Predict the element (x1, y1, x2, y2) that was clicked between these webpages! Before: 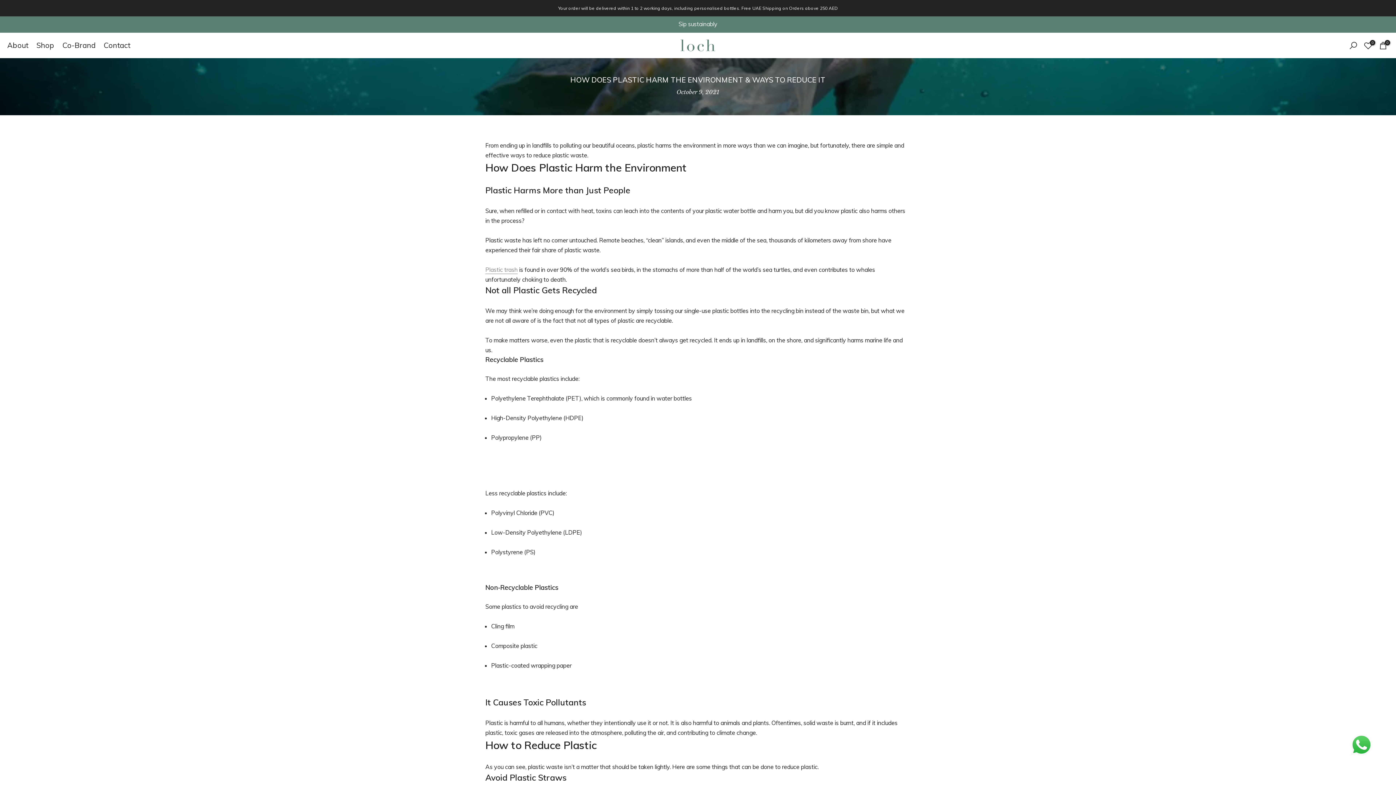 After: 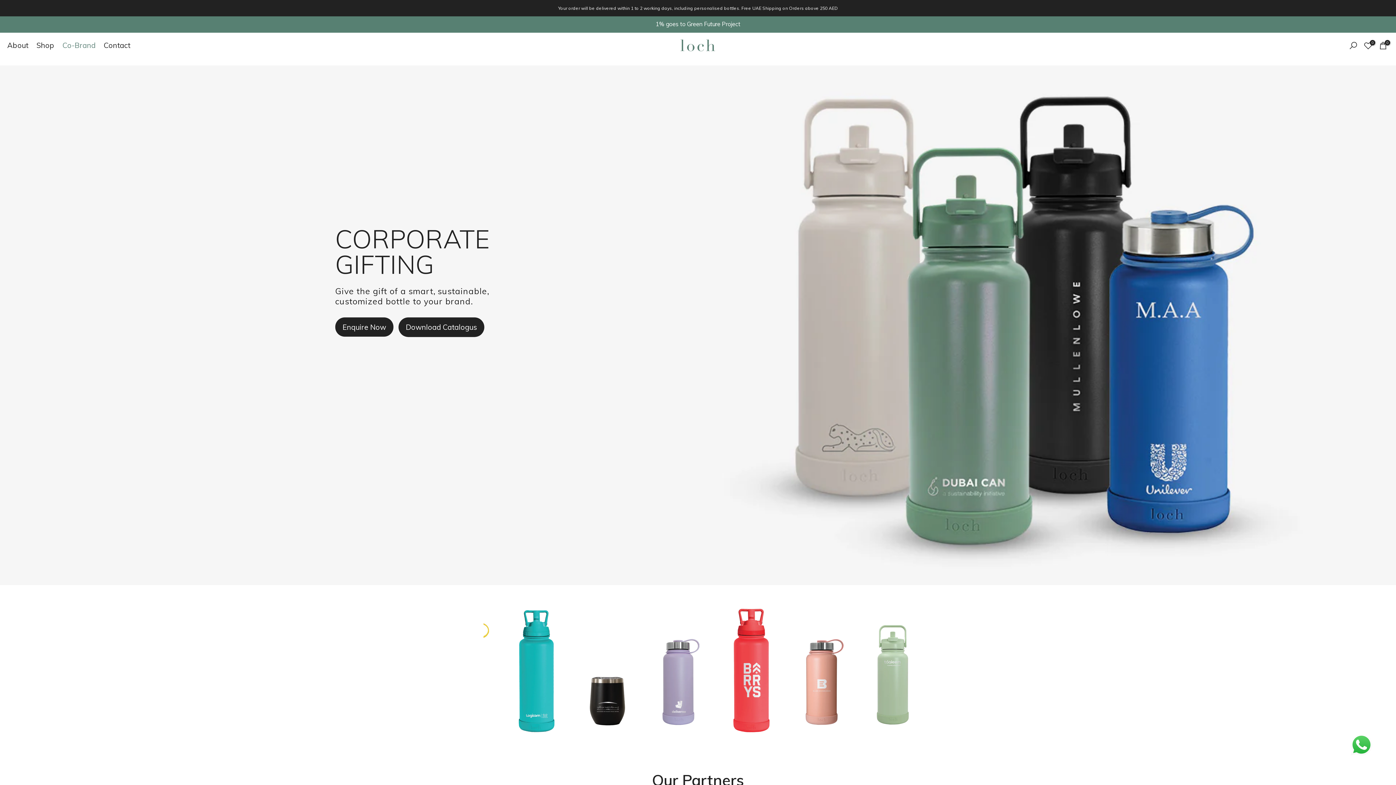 Action: bbox: (60, 40, 102, 50) label: Co-Brand